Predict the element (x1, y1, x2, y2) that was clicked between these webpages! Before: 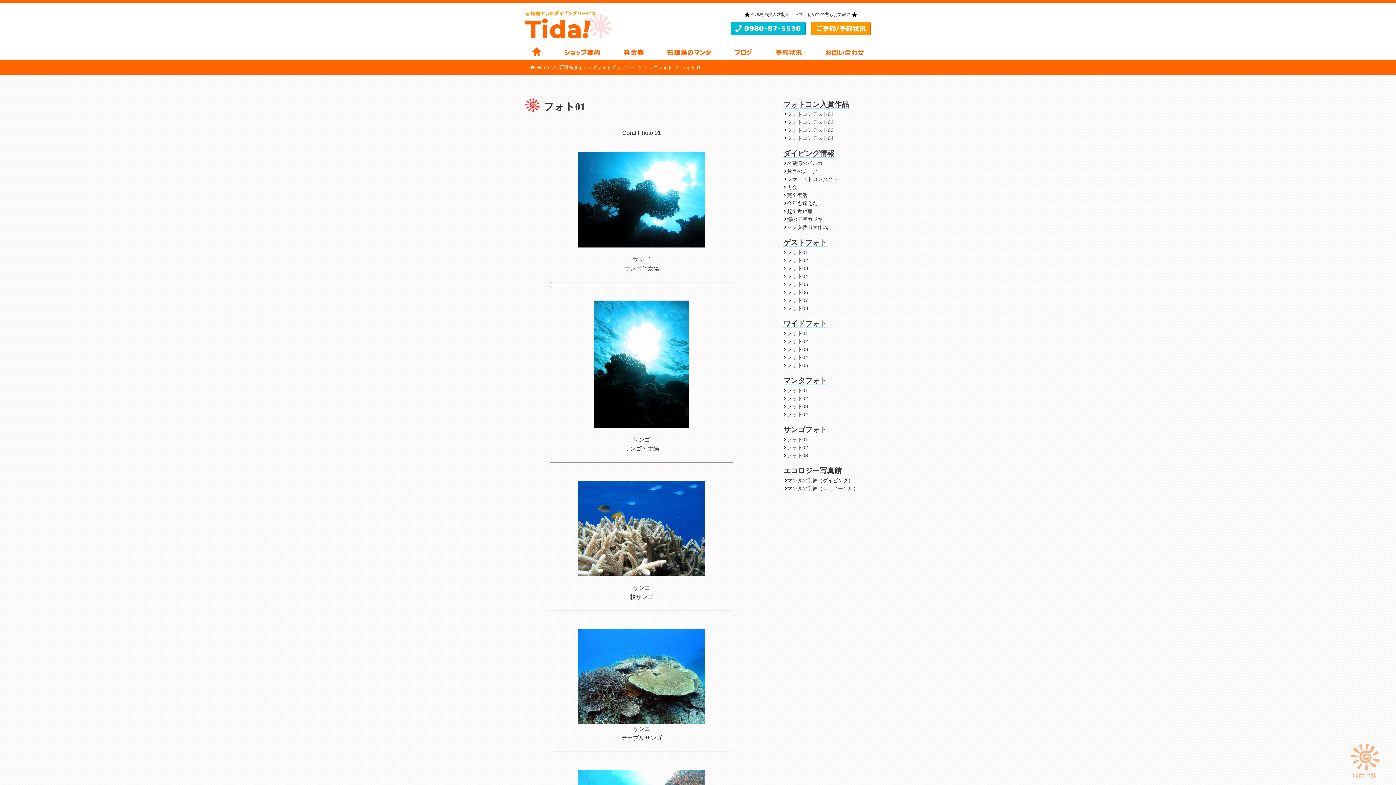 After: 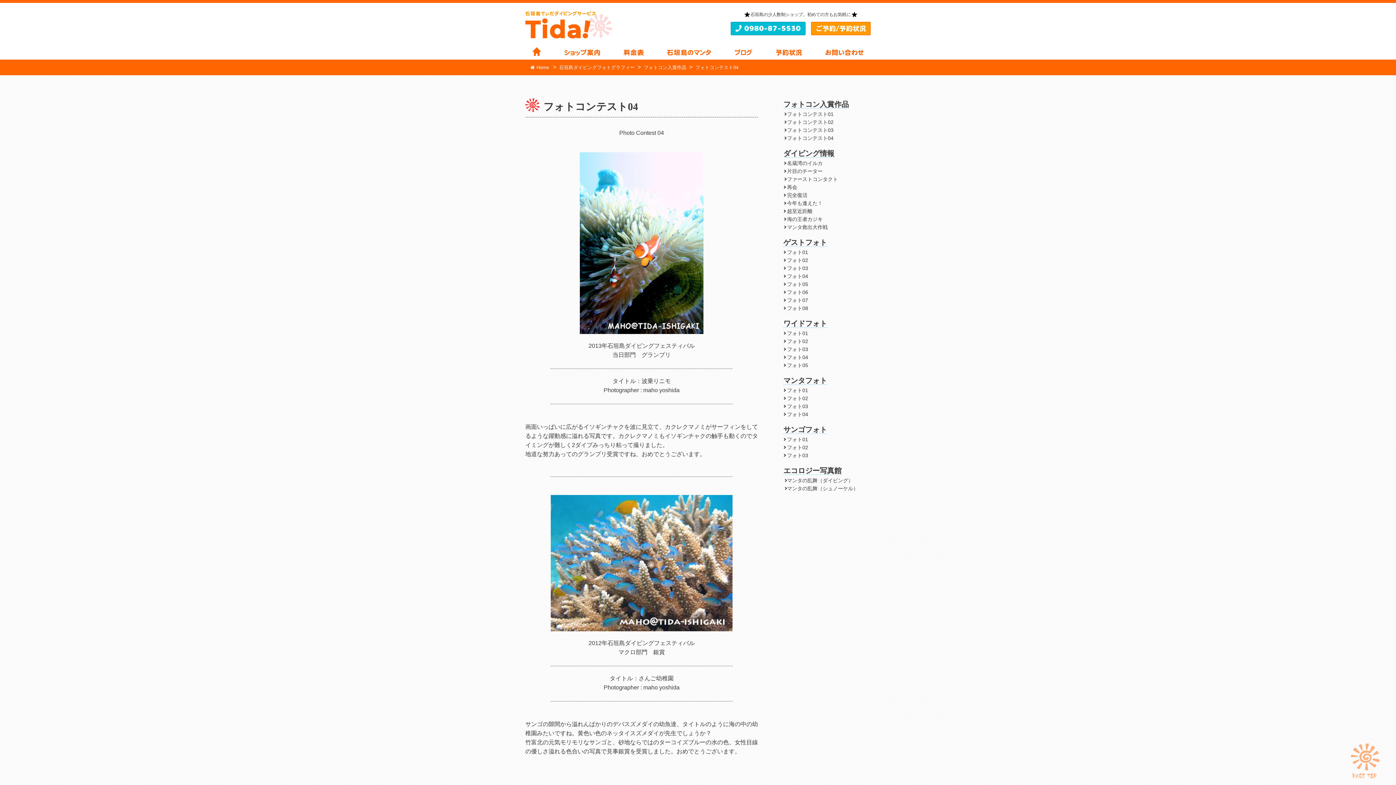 Action: bbox: (783, 135, 833, 140) label: フォトコンテスト04